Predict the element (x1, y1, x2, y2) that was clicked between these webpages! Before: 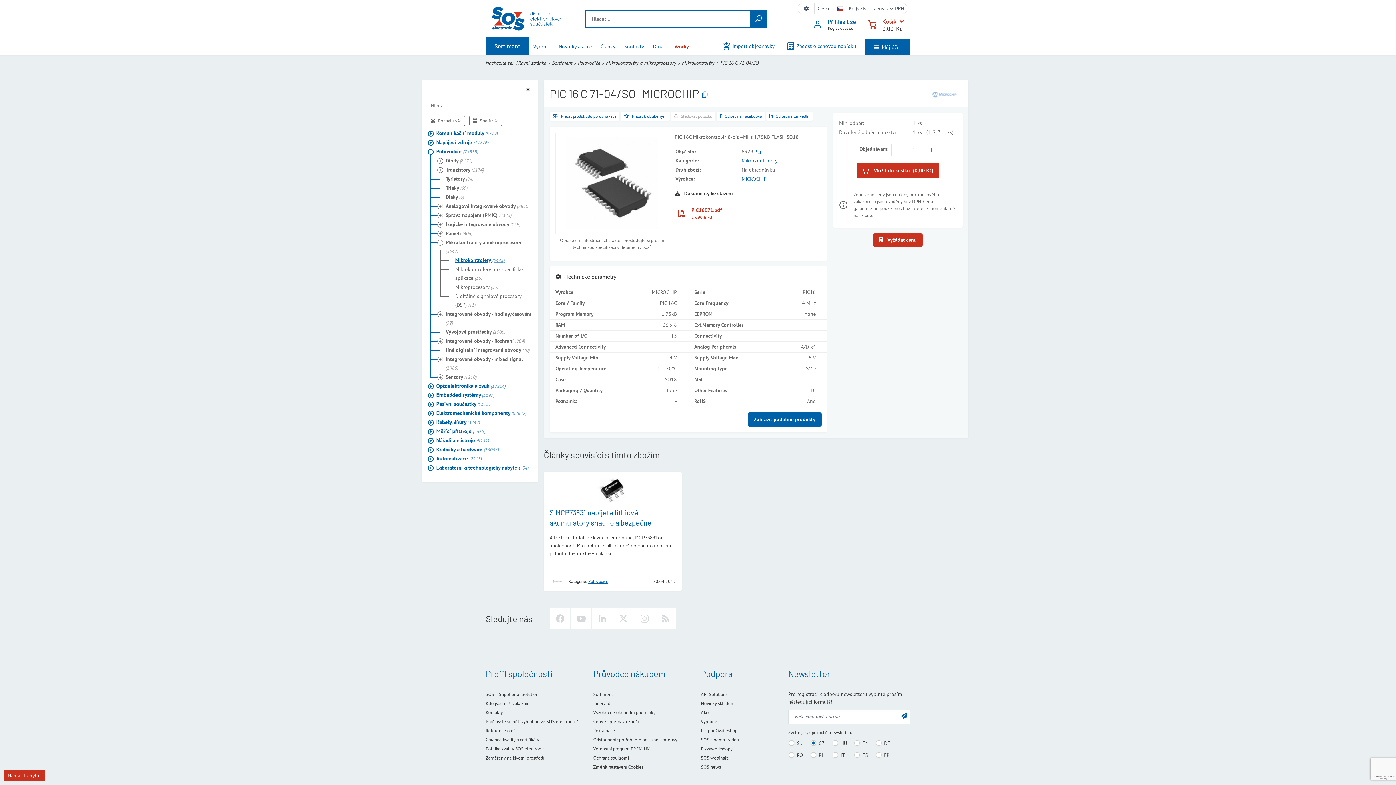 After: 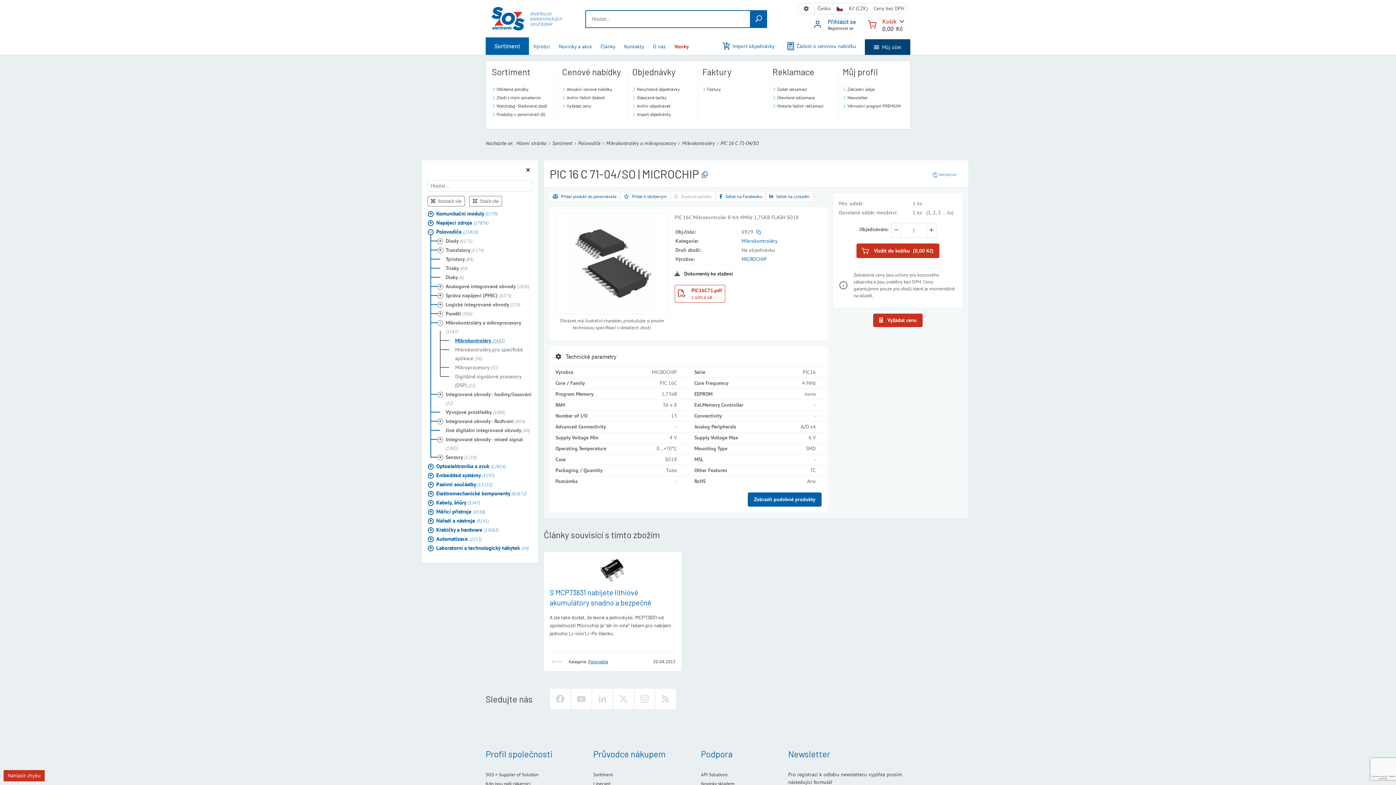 Action: label: Můj účet bbox: (865, 39, 910, 54)